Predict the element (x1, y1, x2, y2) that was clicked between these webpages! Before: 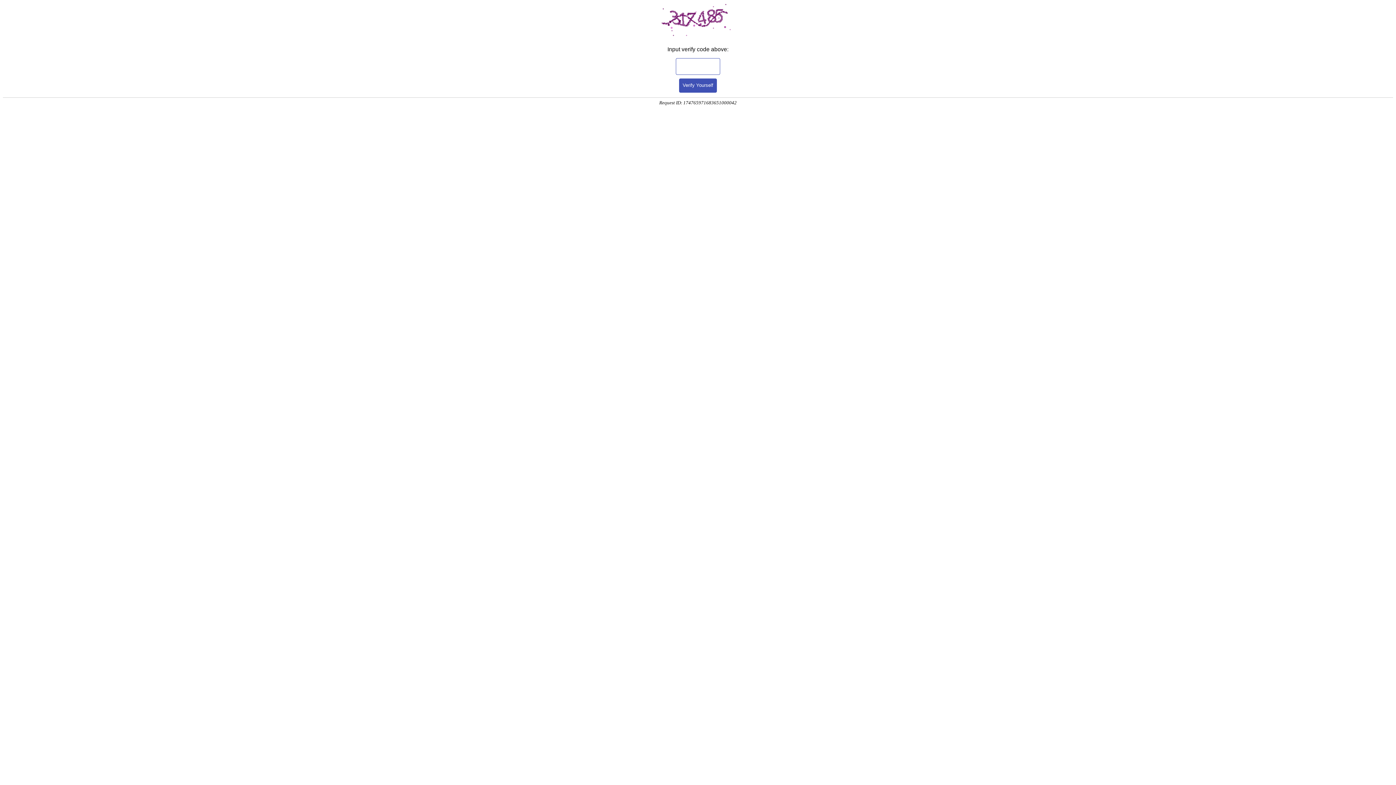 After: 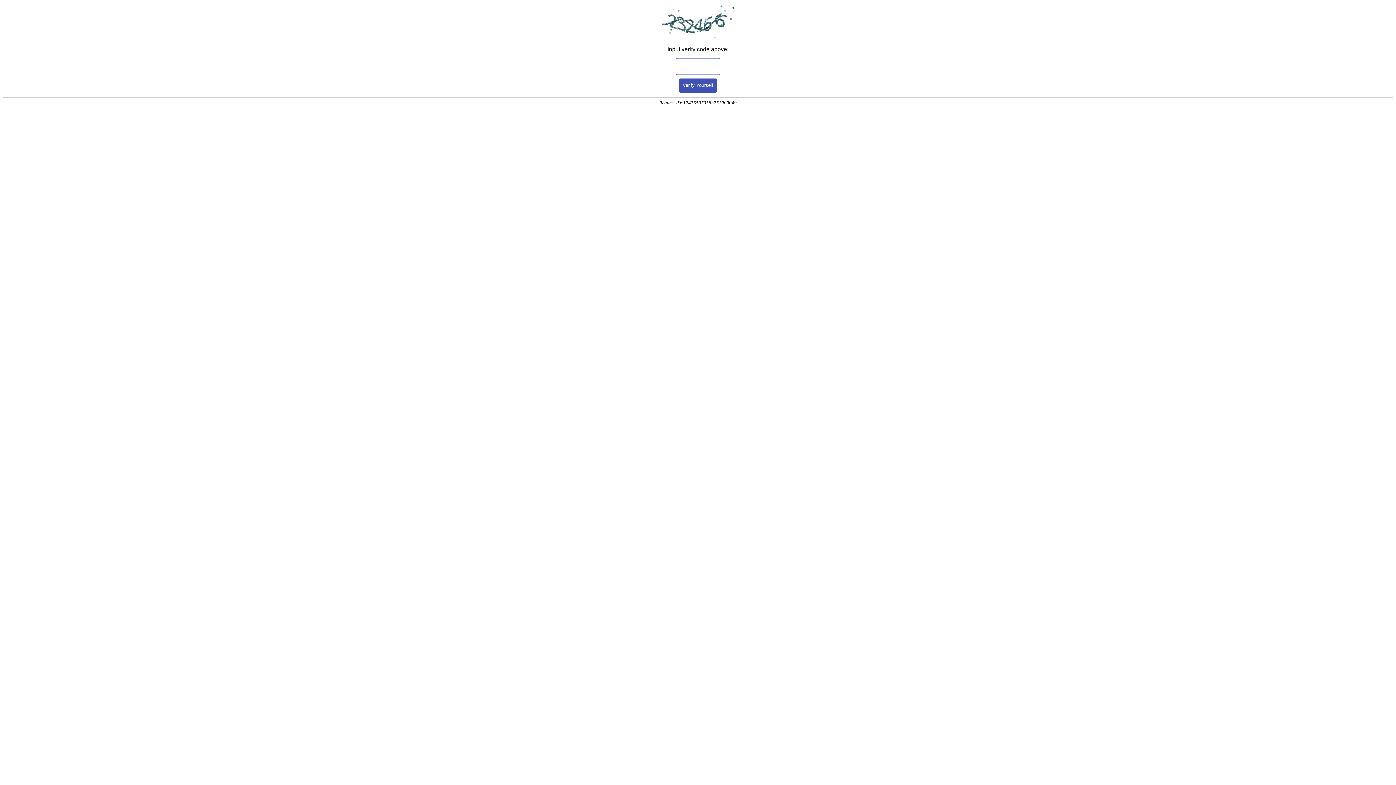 Action: label: Verify Yourself bbox: (679, 78, 717, 92)